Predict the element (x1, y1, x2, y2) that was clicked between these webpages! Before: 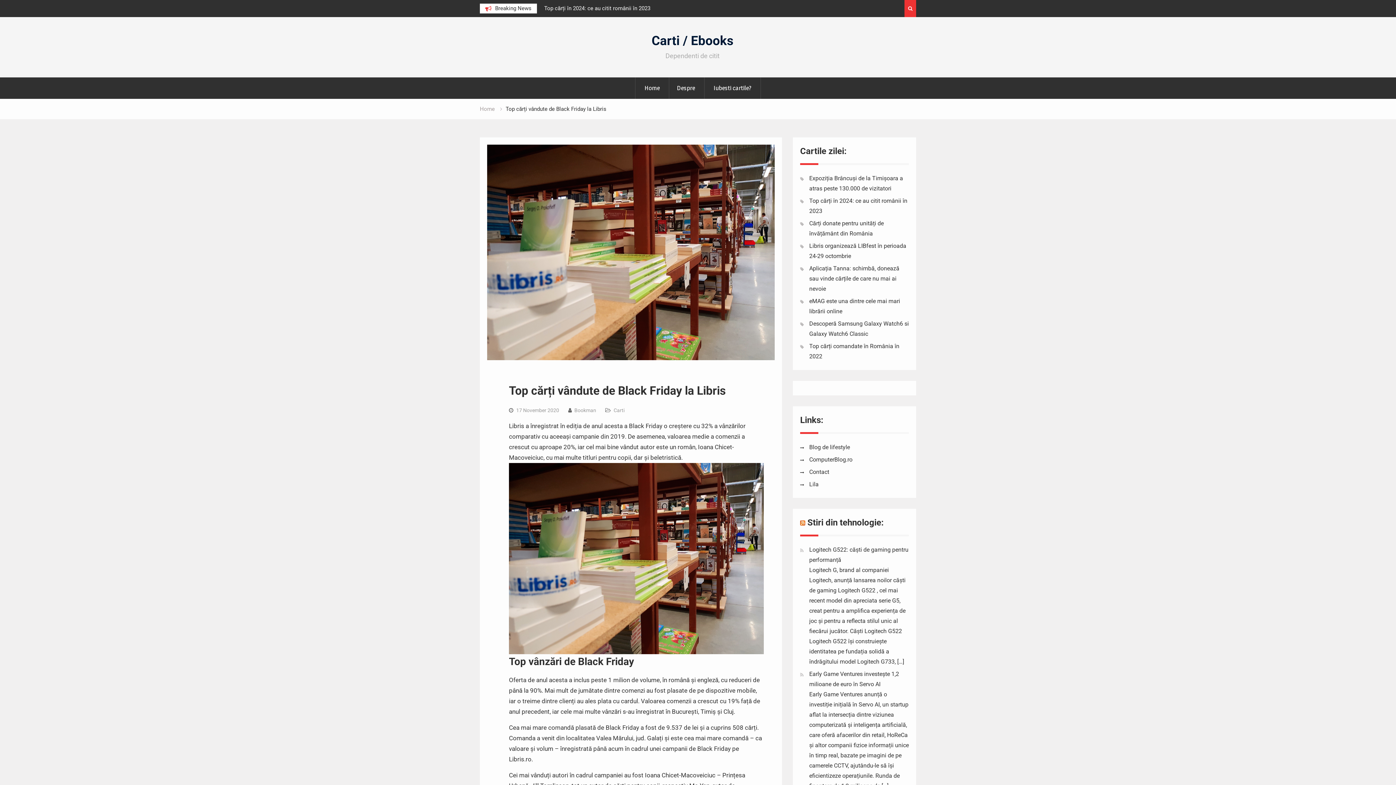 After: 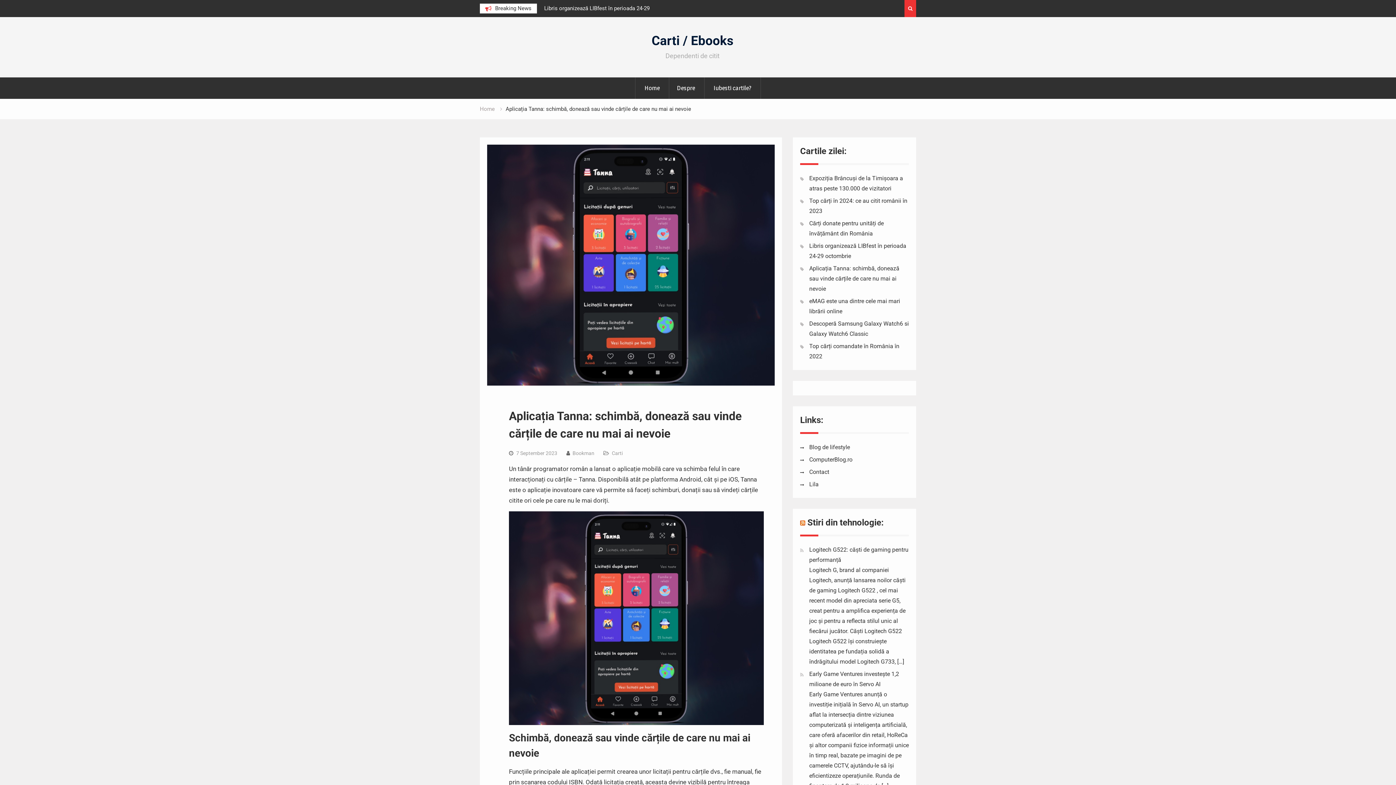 Action: label: Aplicația Tanna: schimbă, donează sau vinde cărțile de care nu mai ai nevoie bbox: (809, 265, 899, 292)